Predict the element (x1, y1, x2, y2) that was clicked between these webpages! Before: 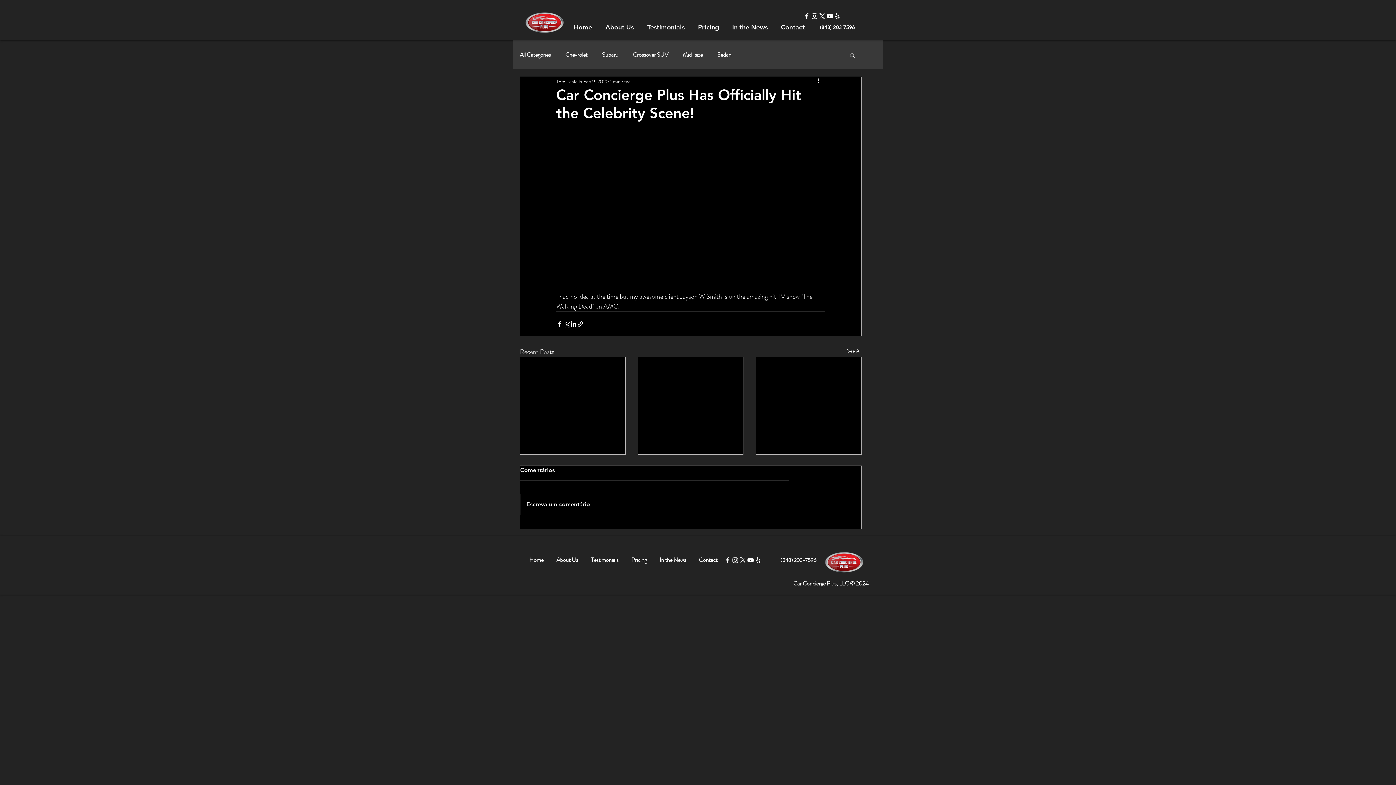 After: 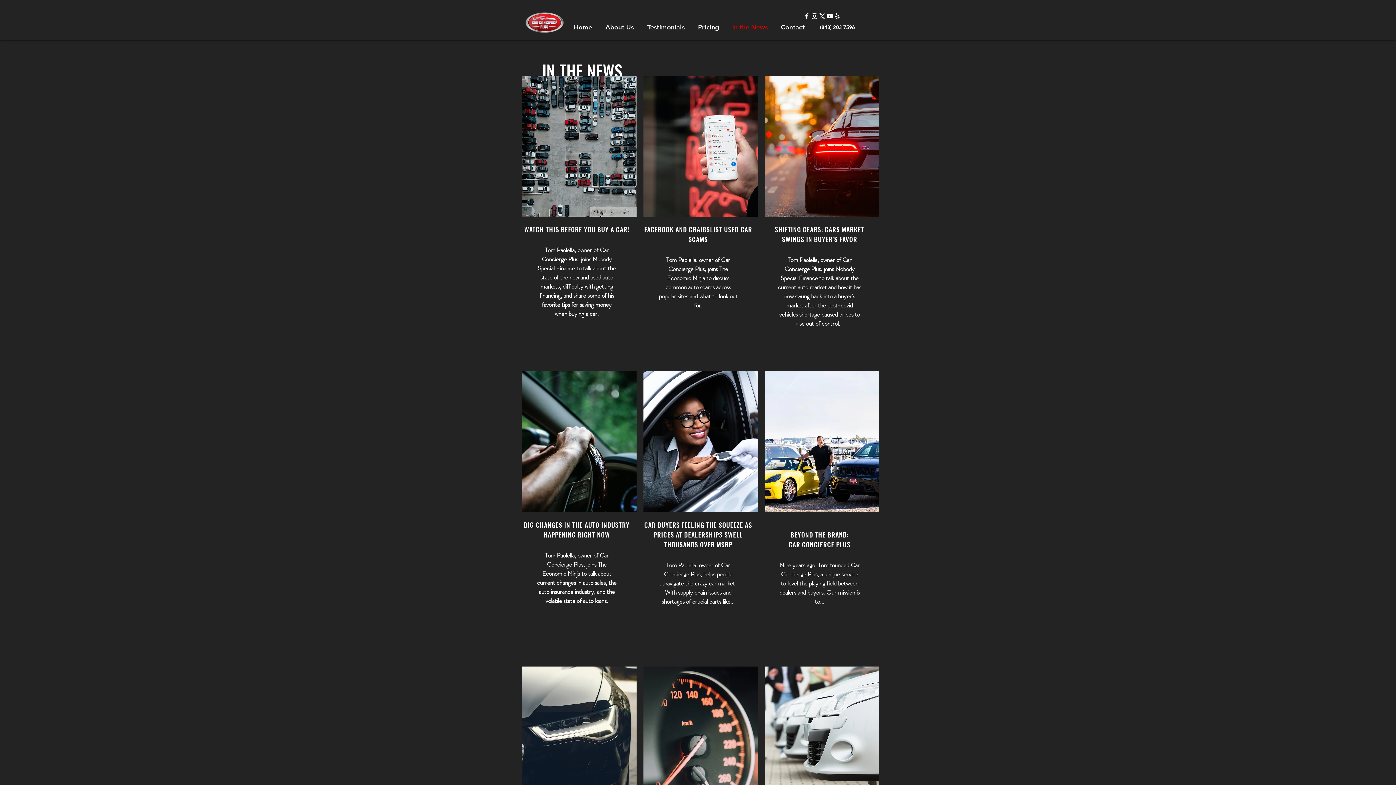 Action: bbox: (725, 20, 774, 34) label: In the News